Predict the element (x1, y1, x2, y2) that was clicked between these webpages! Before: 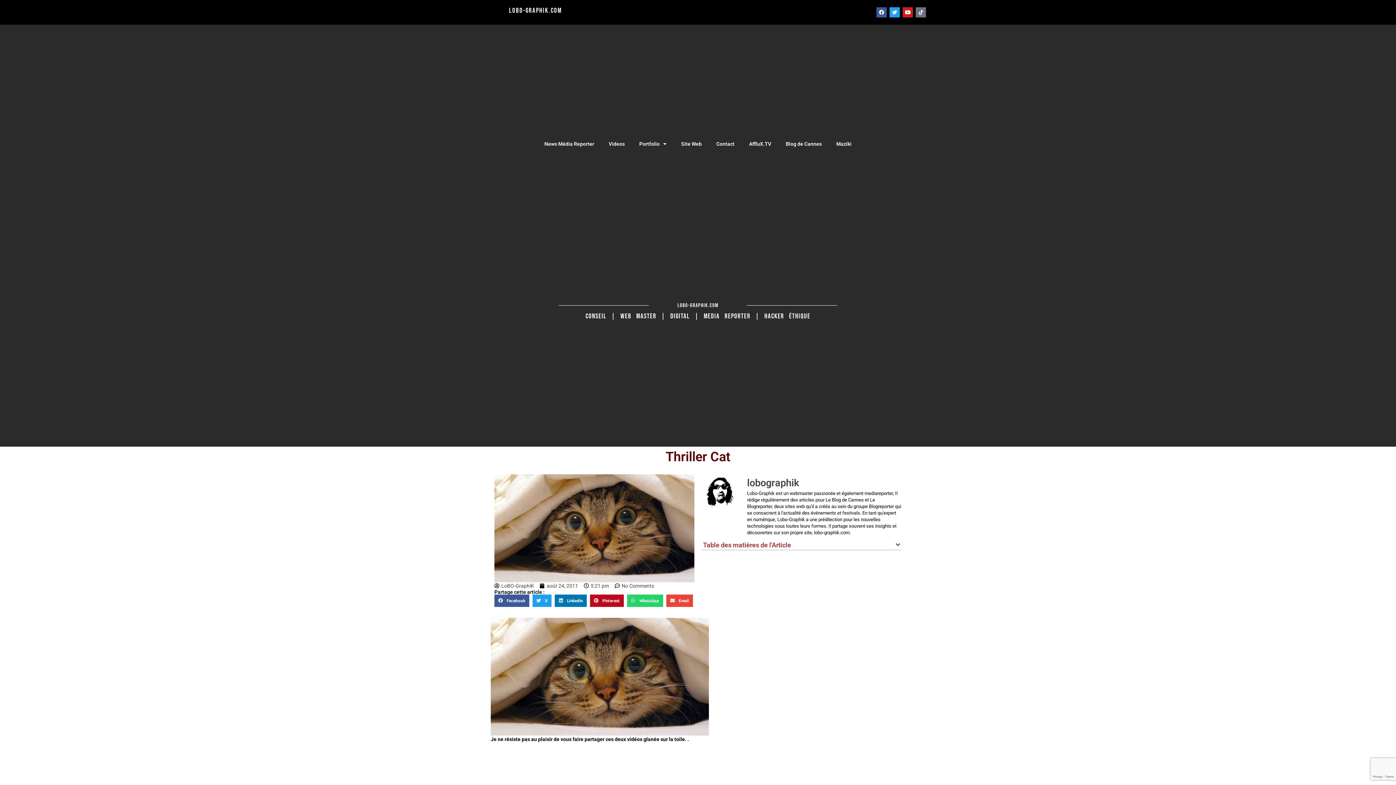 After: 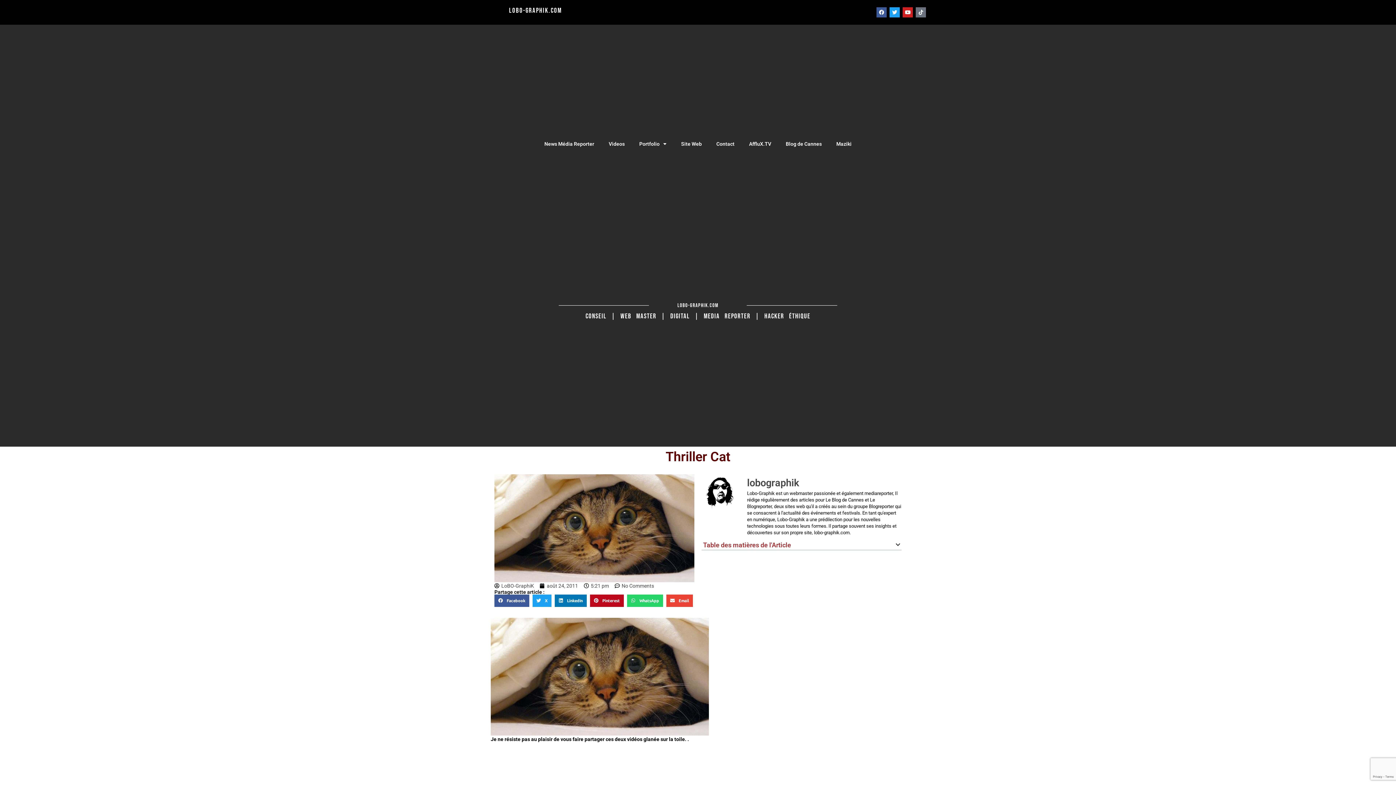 Action: label: No Comments bbox: (614, 582, 654, 589)